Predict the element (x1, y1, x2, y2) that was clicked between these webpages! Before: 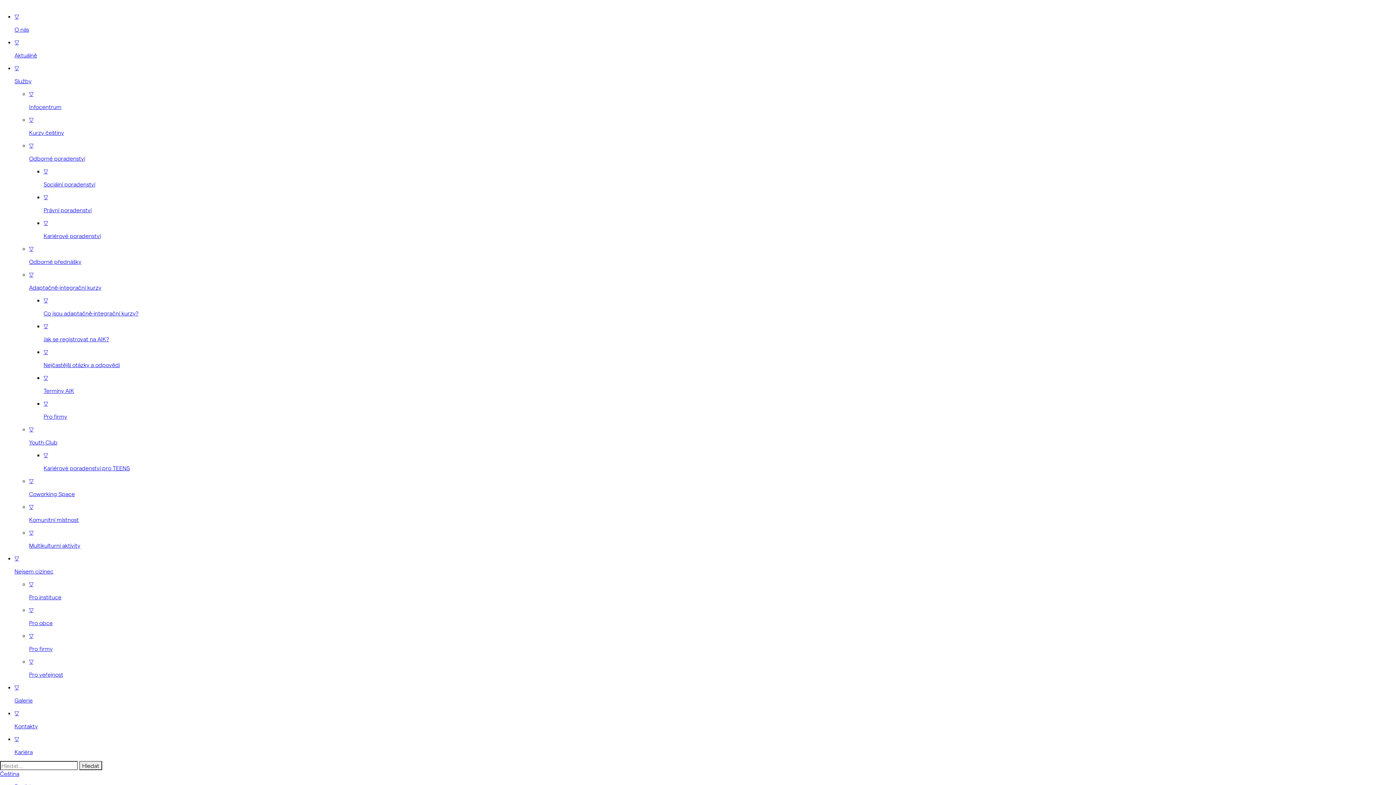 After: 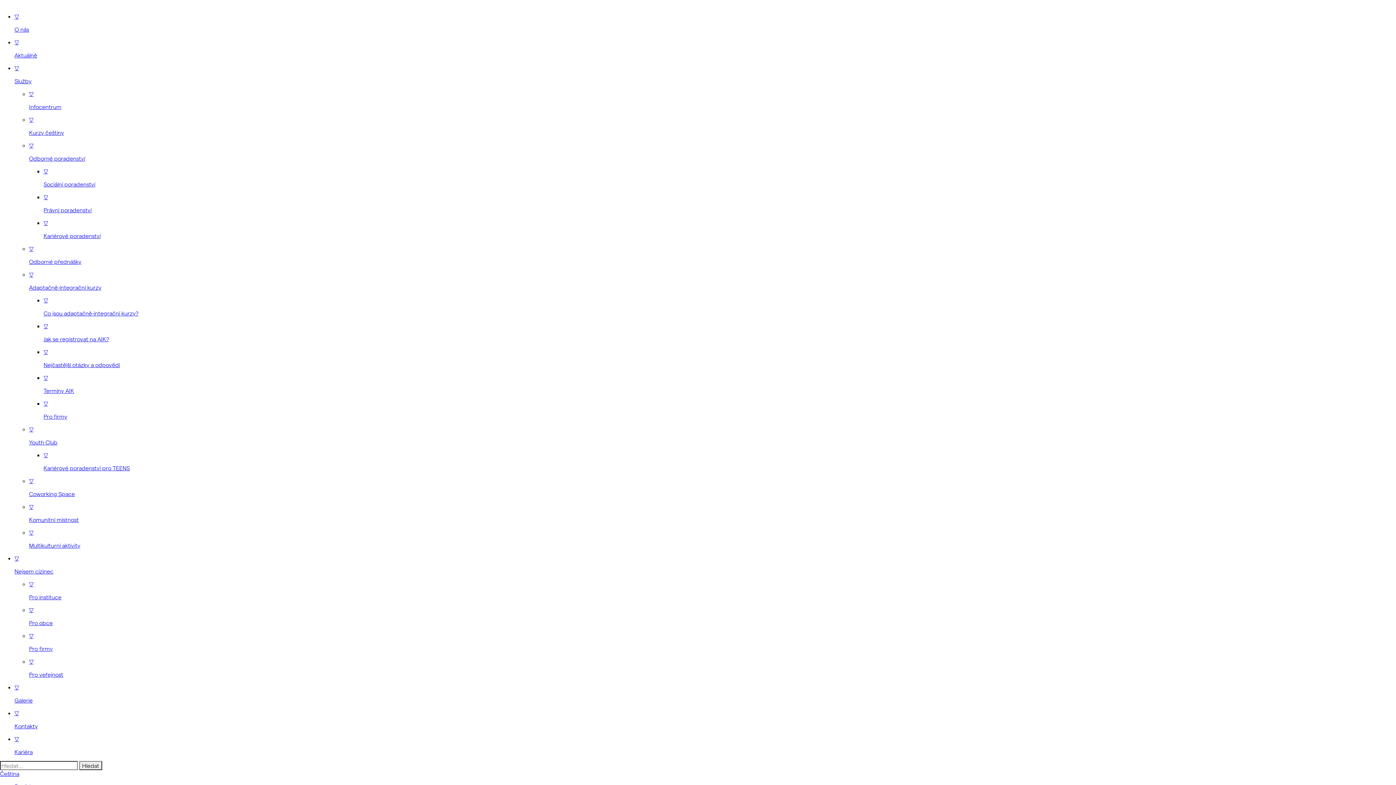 Action: label: Čeština bbox: (0, 770, 19, 777)